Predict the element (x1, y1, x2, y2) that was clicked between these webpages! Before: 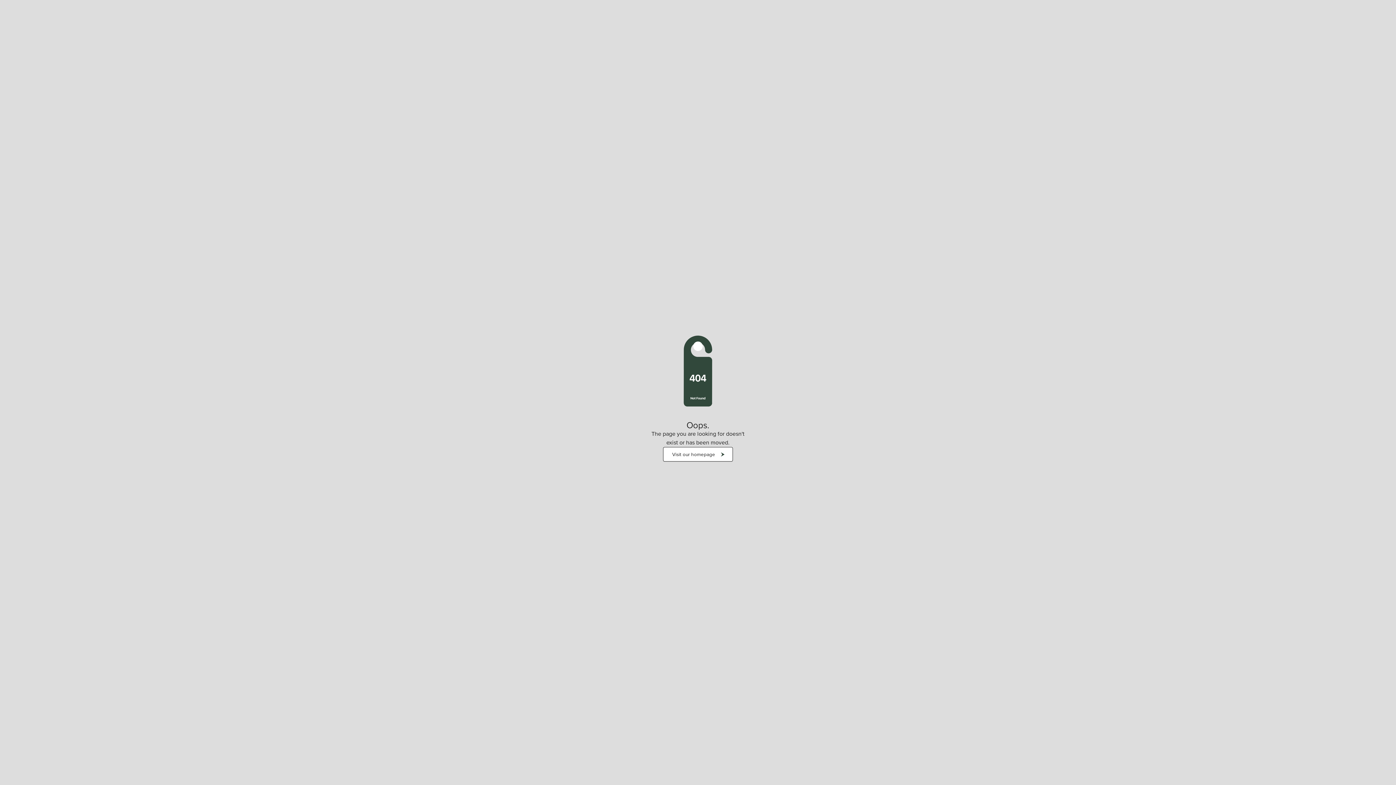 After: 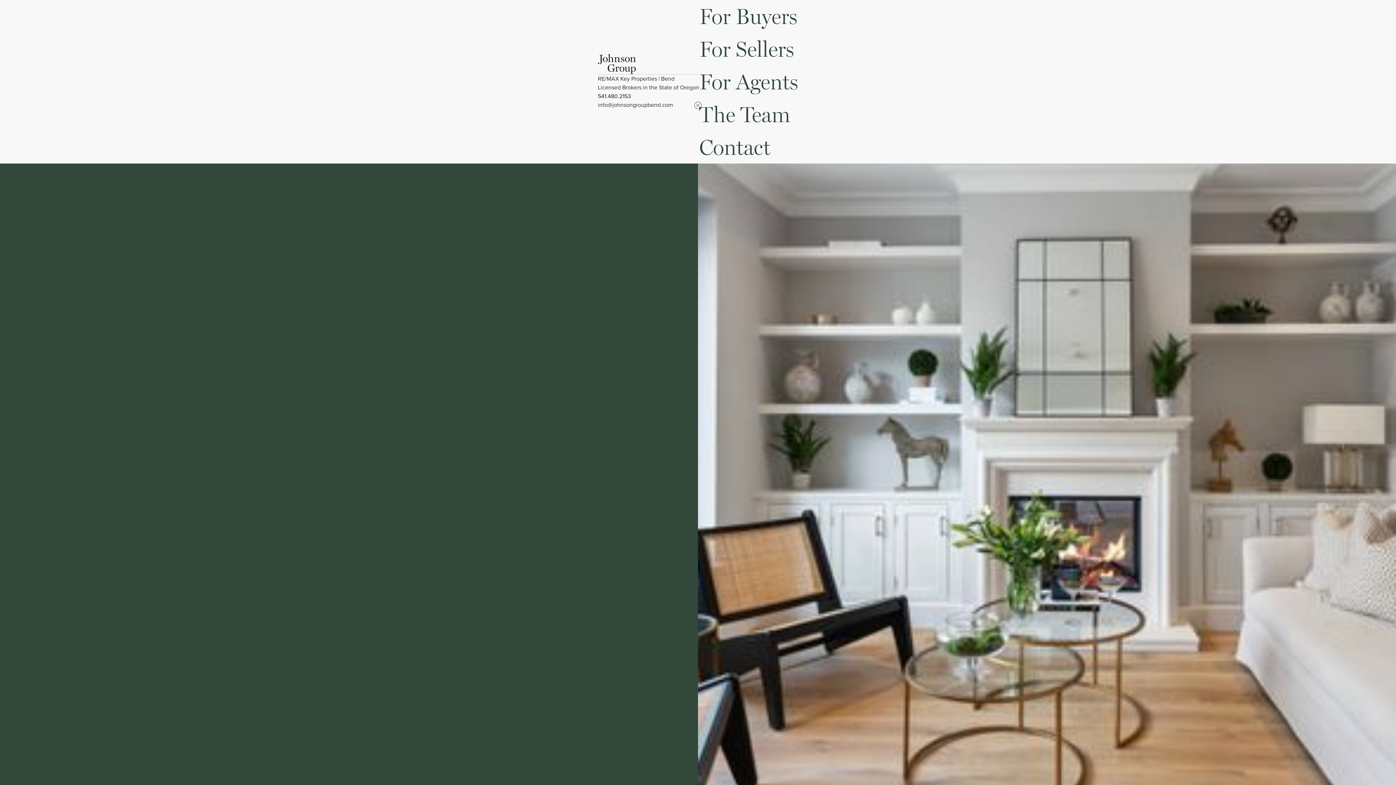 Action: bbox: (663, 447, 733, 461) label: Visit our homepage